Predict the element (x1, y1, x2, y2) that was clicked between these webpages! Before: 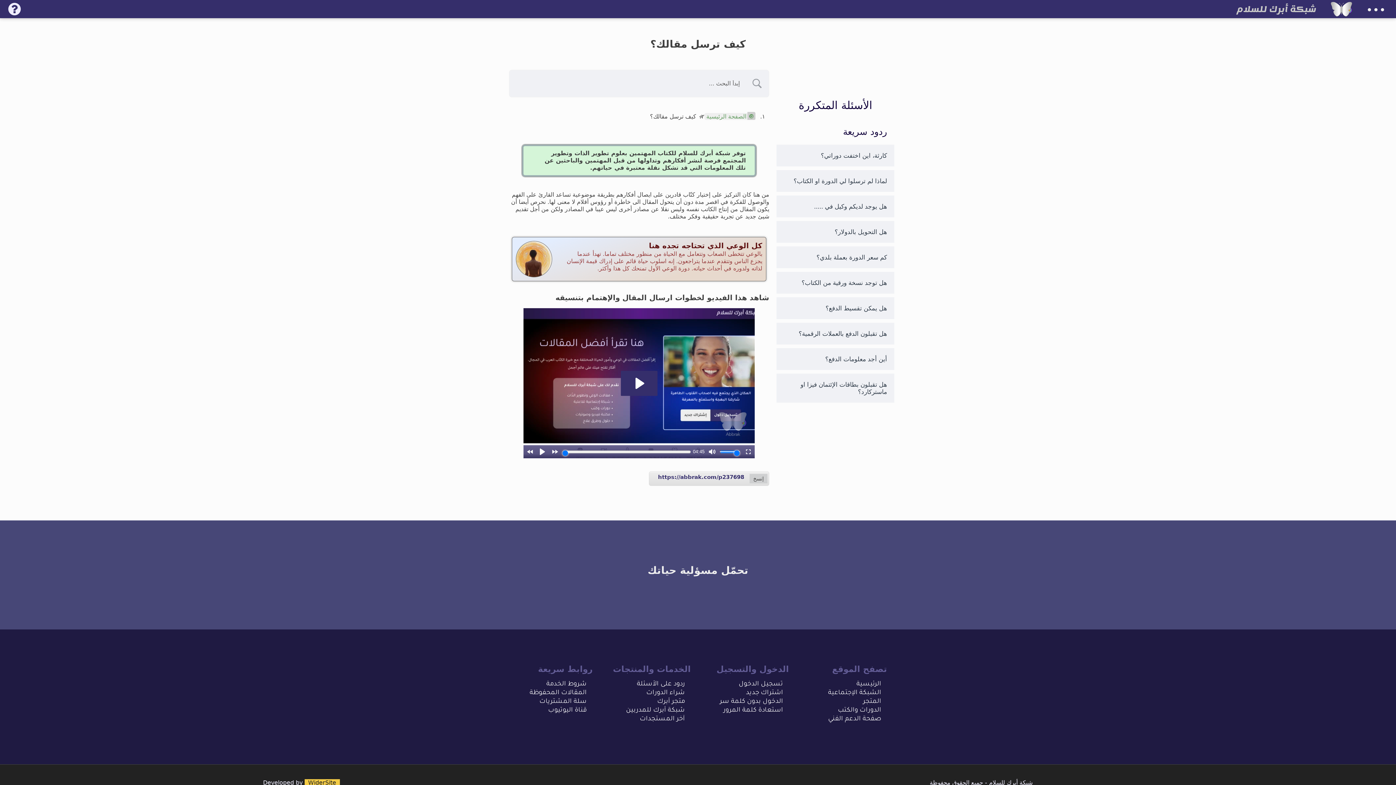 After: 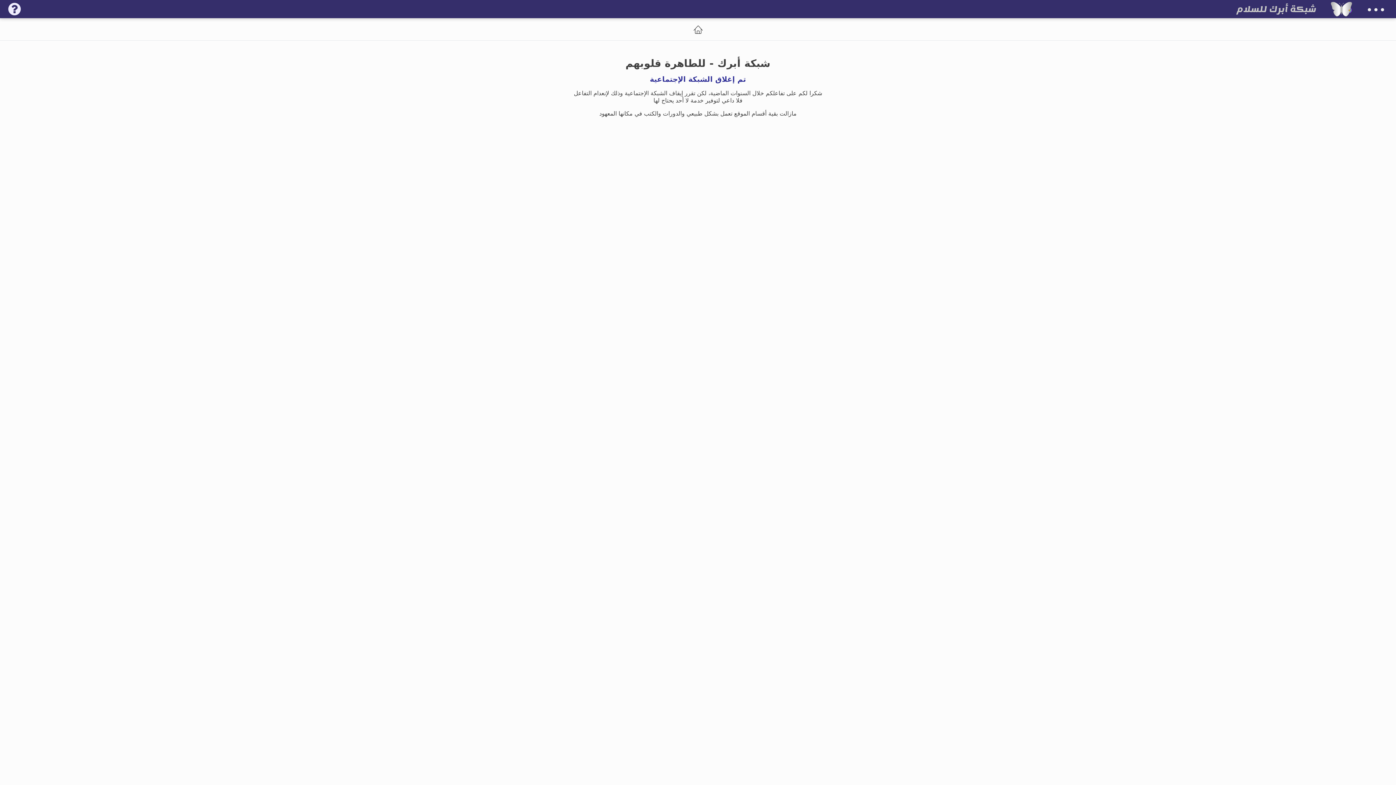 Action: label: تسجيل الدخول bbox: (738, 681, 783, 688)